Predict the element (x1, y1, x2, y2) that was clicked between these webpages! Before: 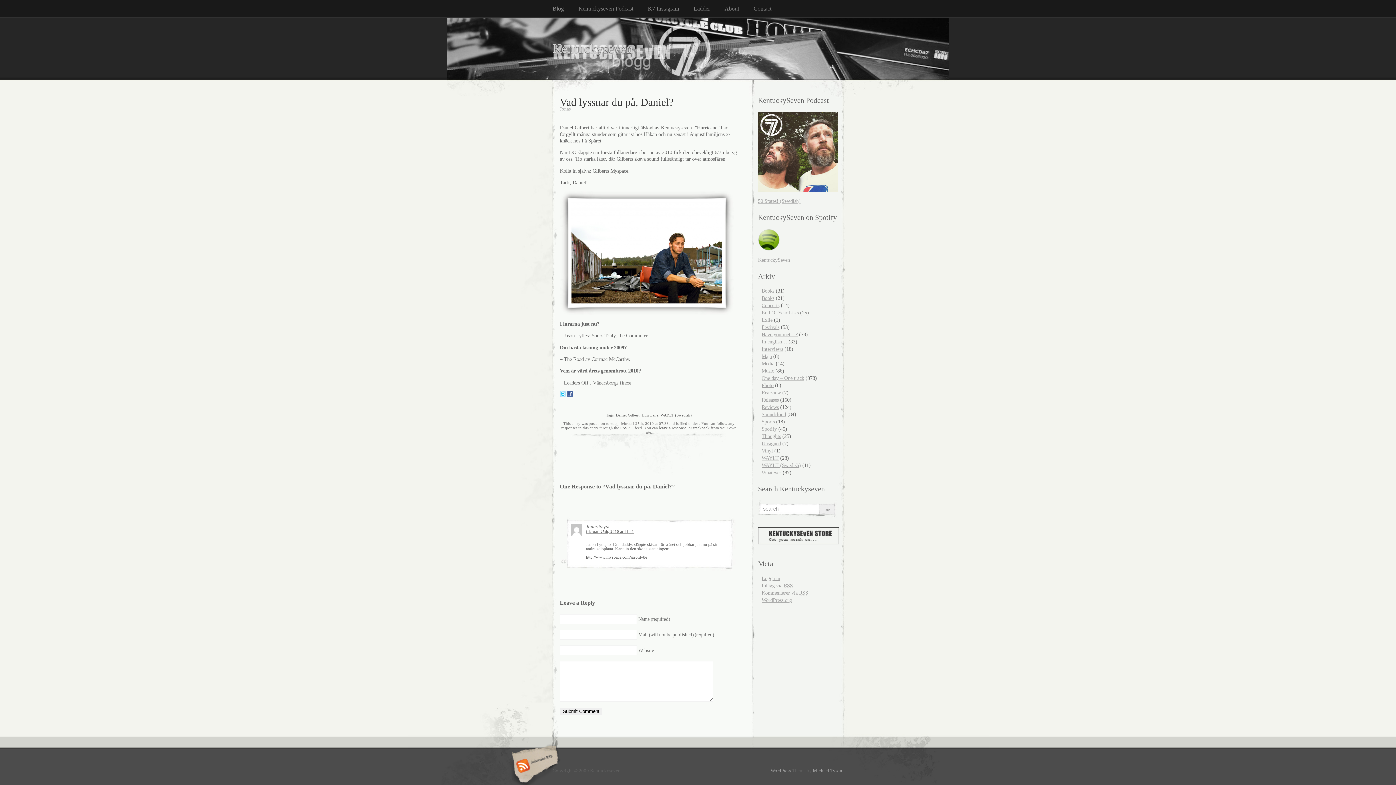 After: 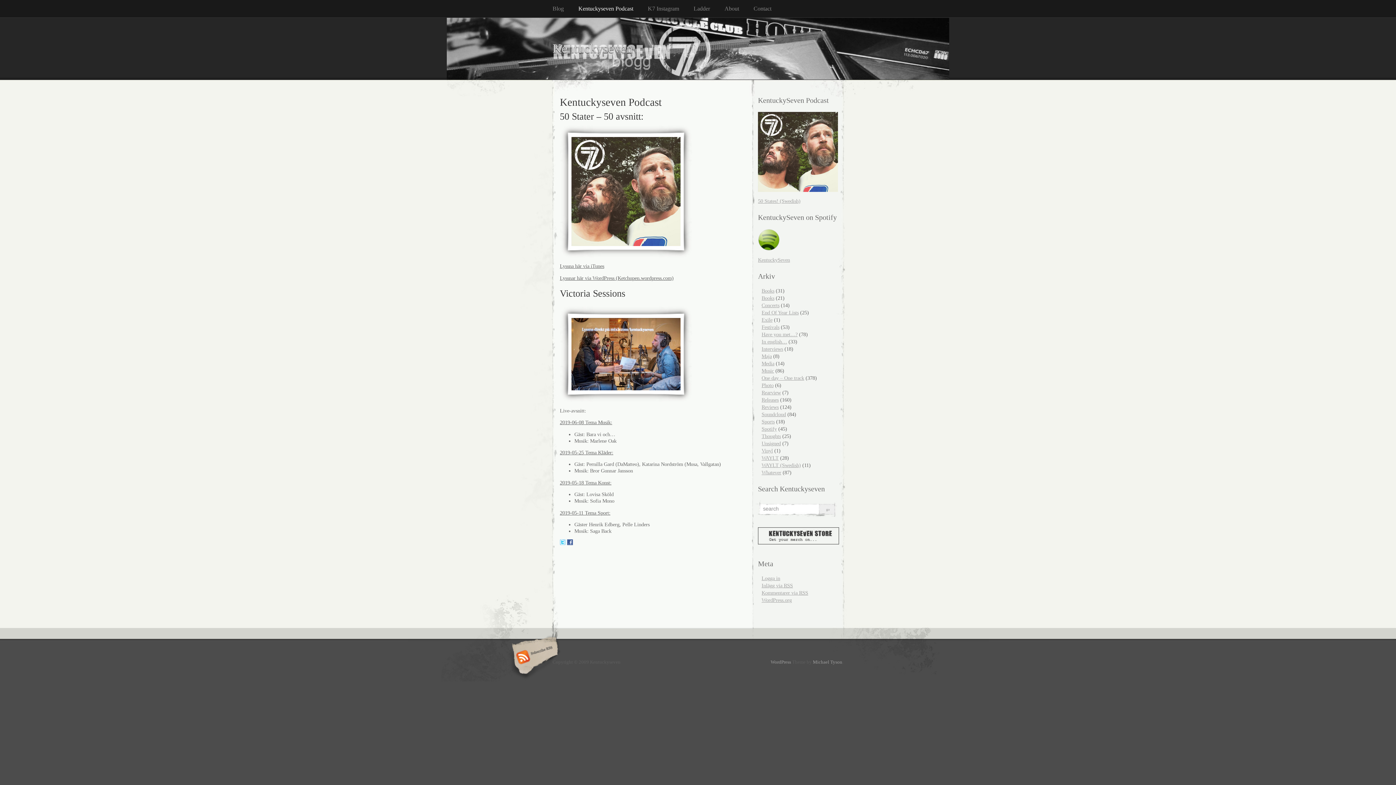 Action: label: Kentuckyseven Podcast bbox: (578, 0, 648, 17)